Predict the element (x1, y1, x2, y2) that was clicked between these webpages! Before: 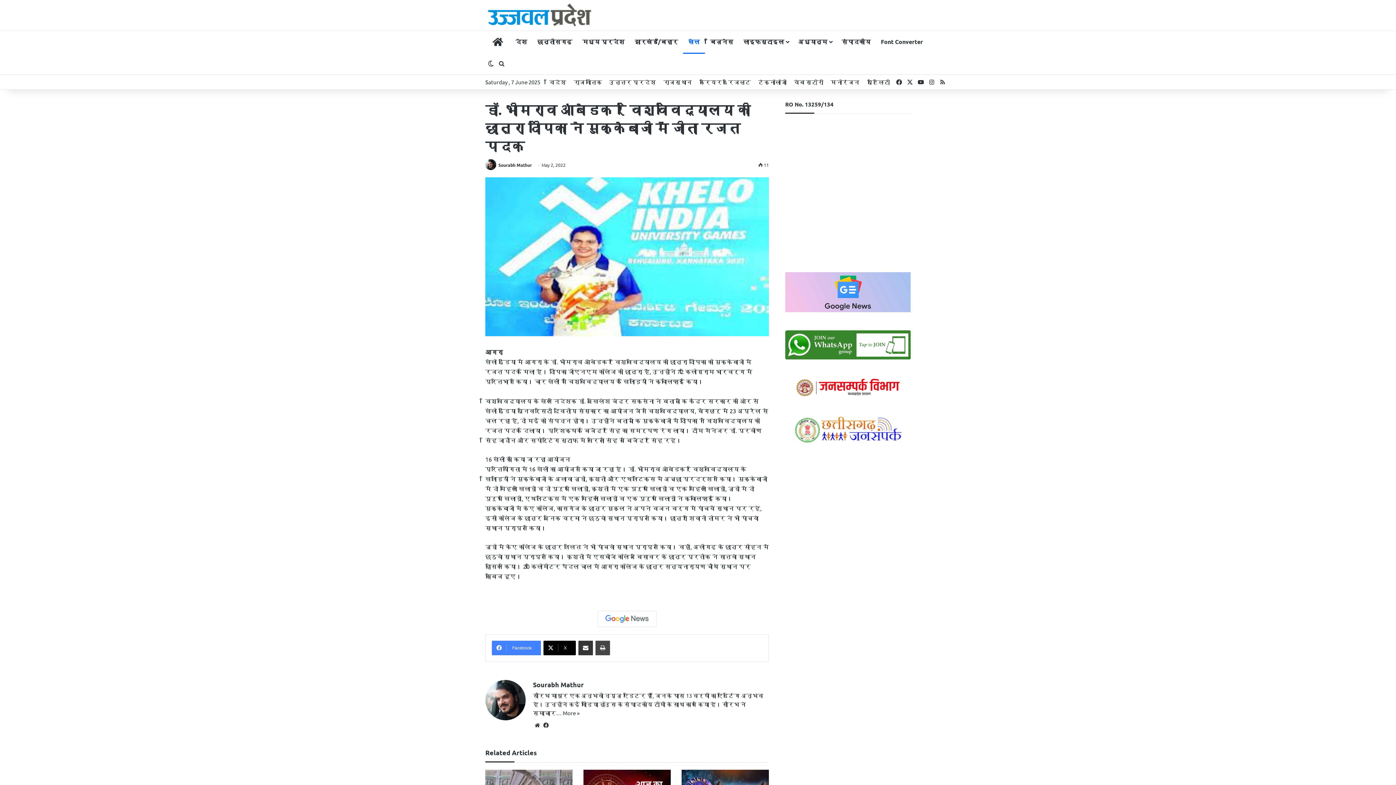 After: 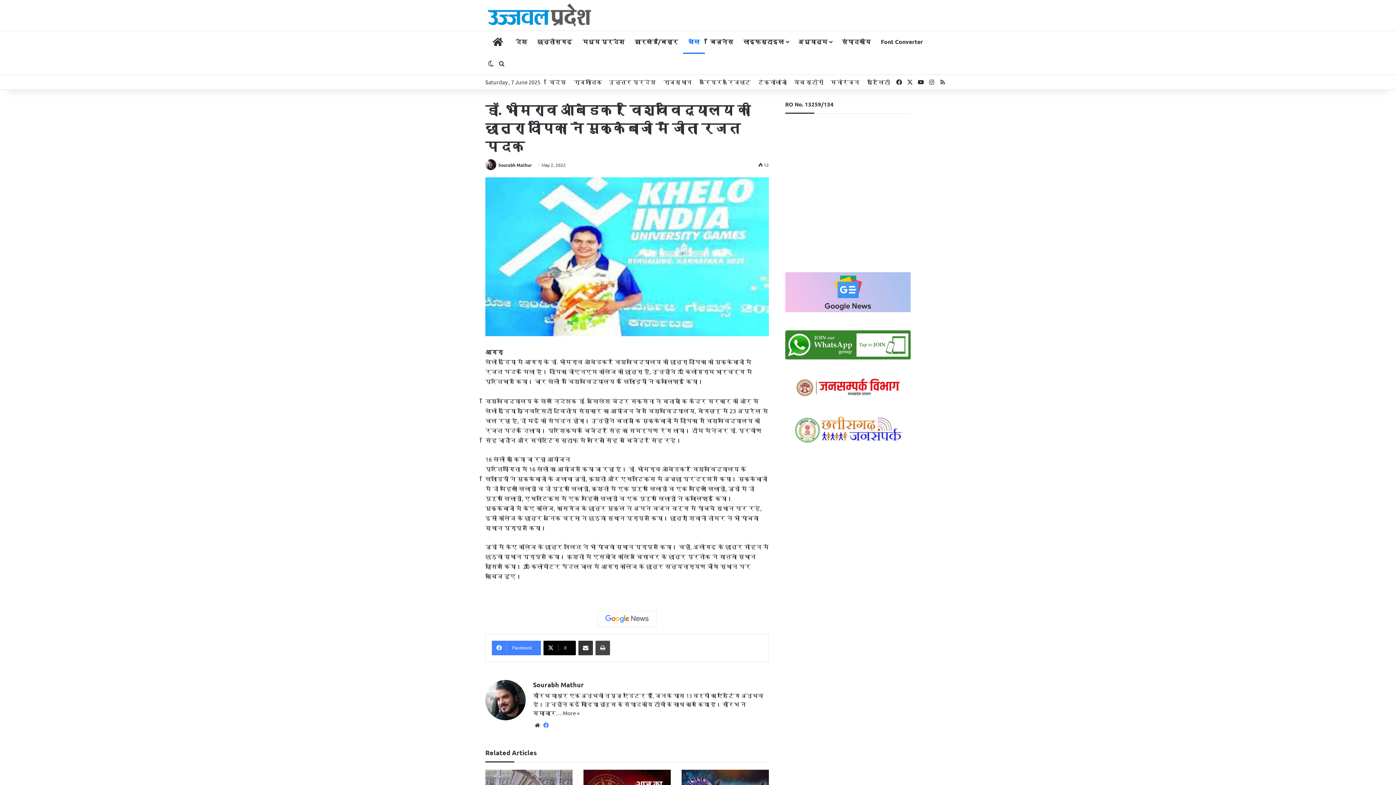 Action: bbox: (541, 721, 550, 730) label: Facebook